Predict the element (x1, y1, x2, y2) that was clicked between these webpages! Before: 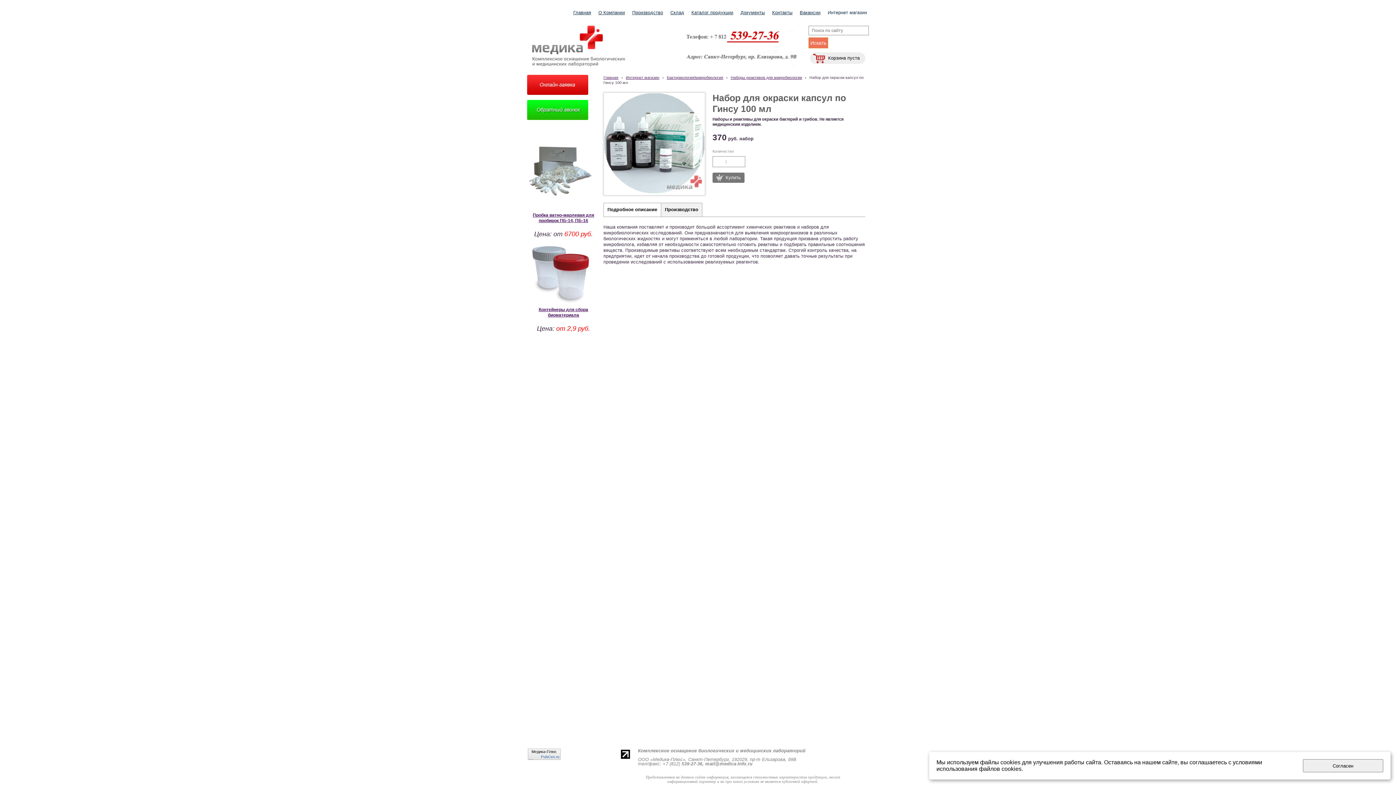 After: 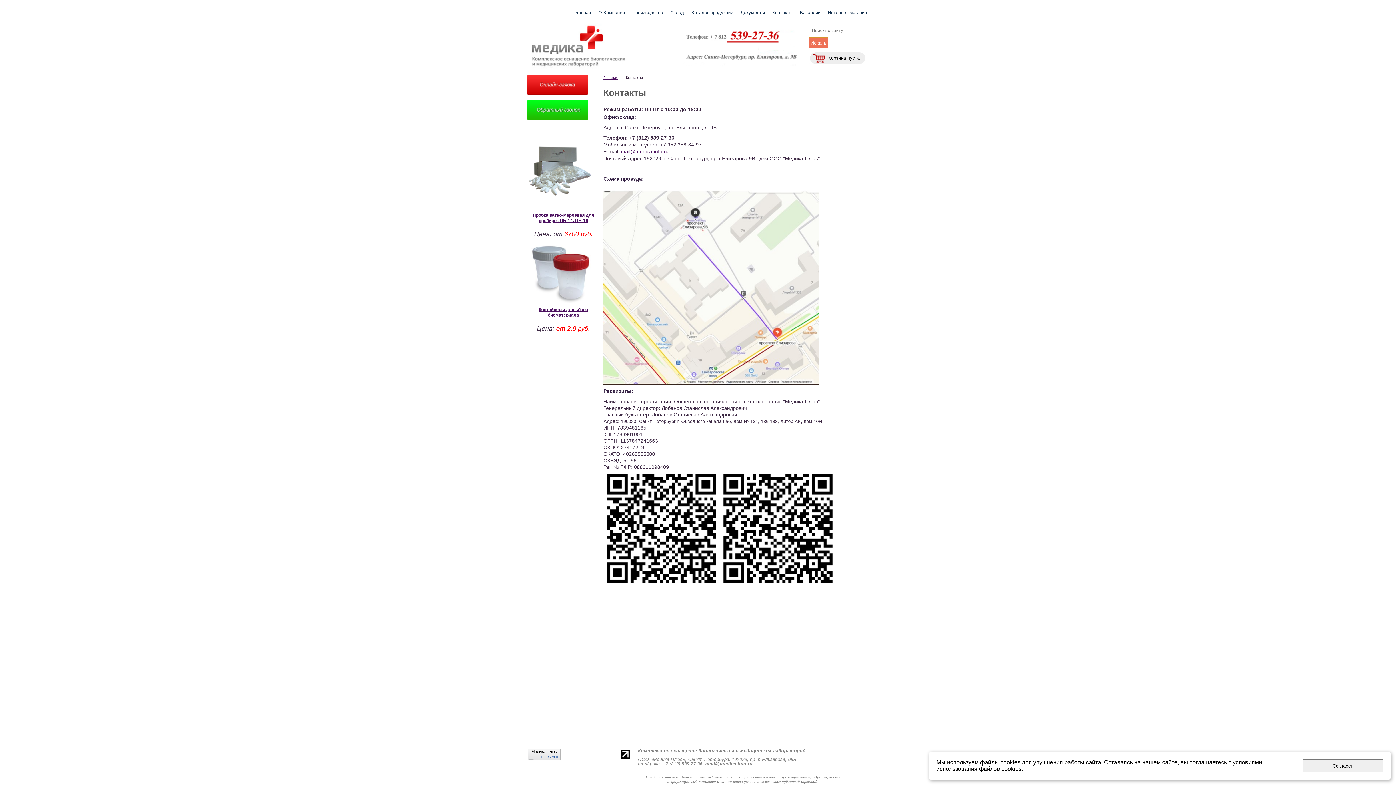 Action: label: Контакты bbox: (772, 5, 792, 20)